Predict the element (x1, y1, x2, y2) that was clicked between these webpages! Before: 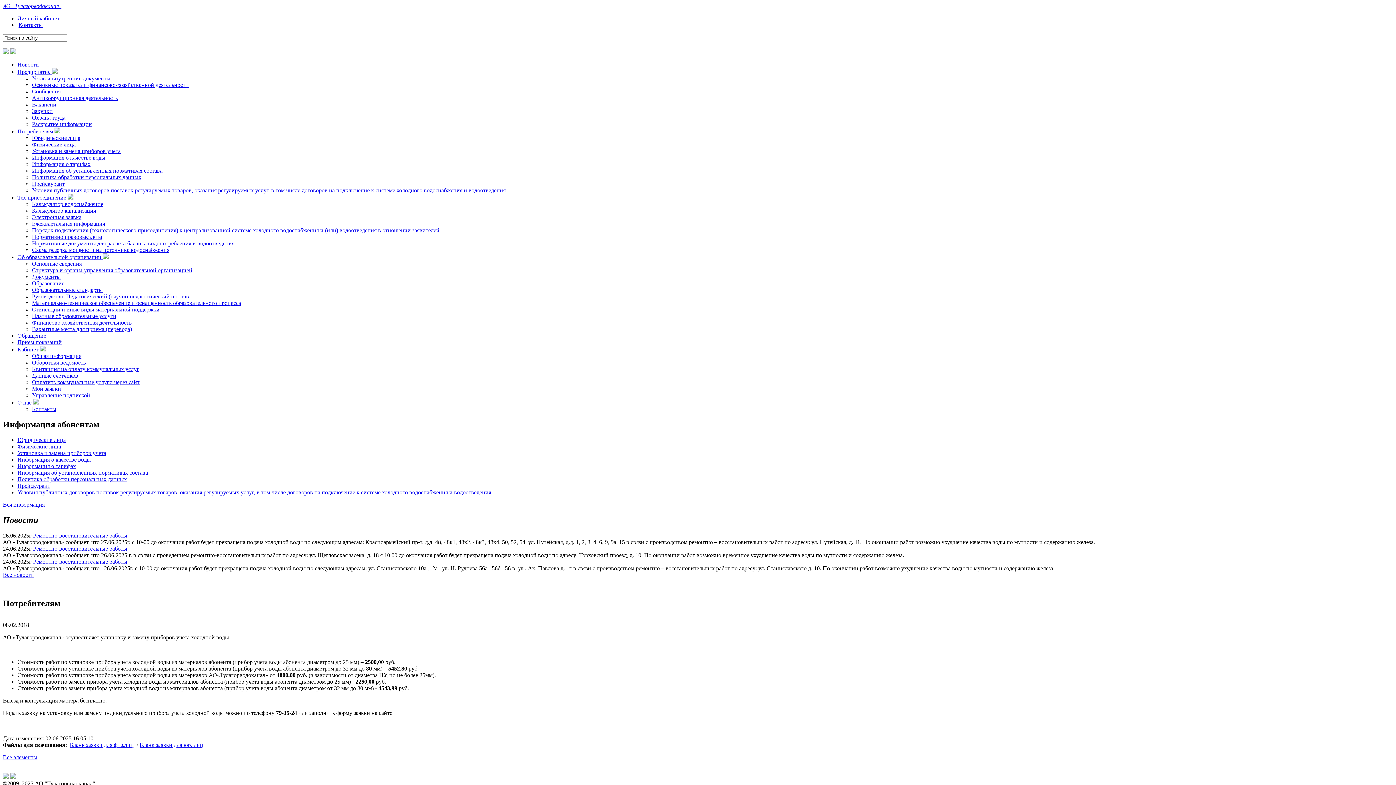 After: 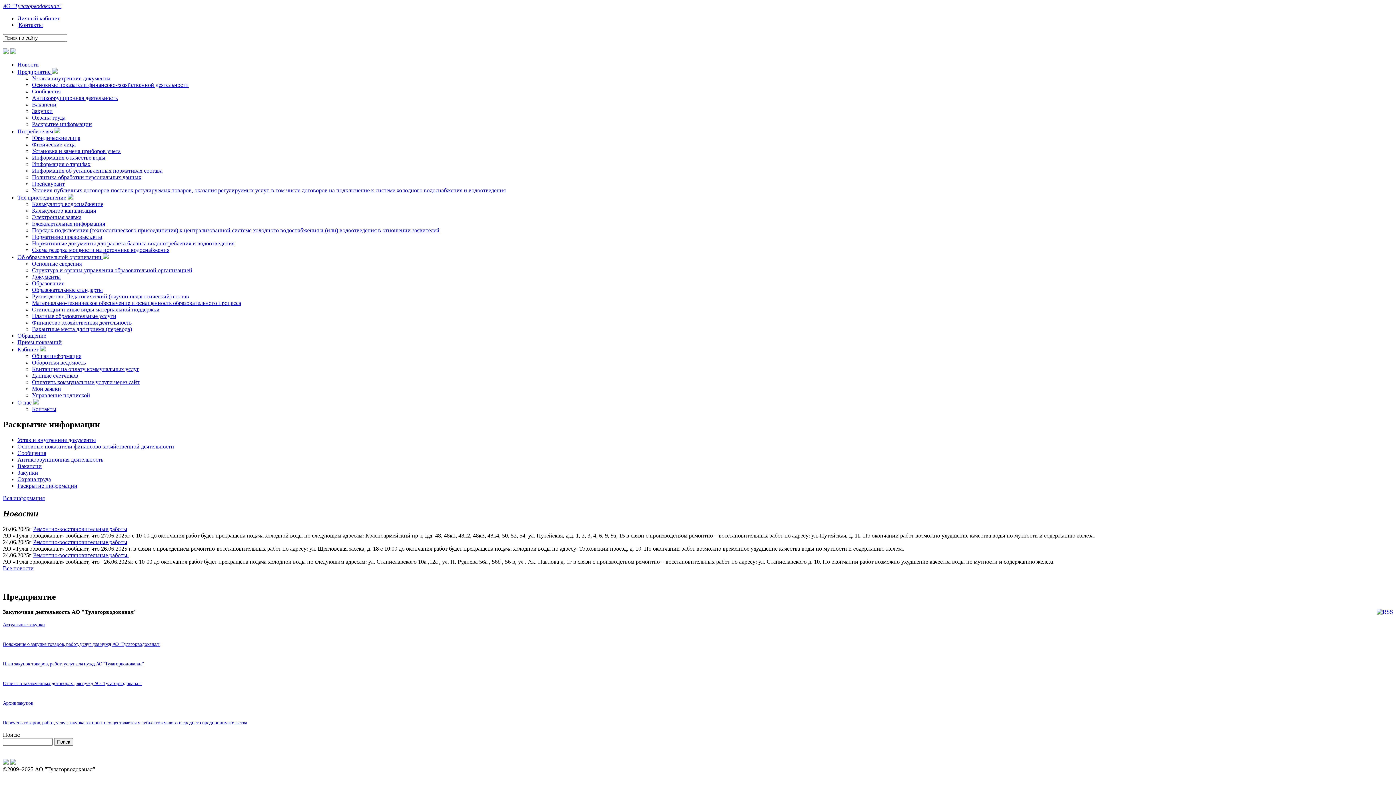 Action: label: Закупки bbox: (32, 108, 52, 114)